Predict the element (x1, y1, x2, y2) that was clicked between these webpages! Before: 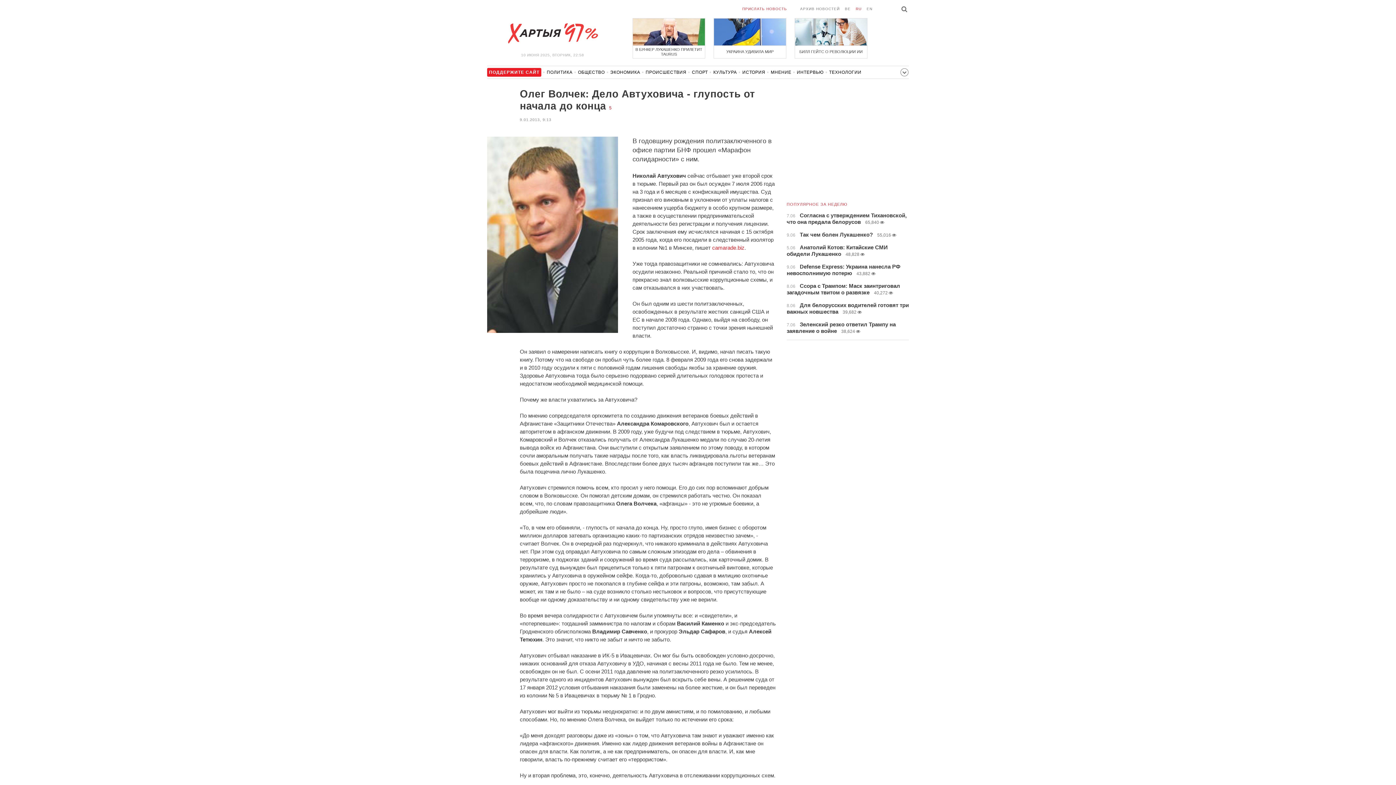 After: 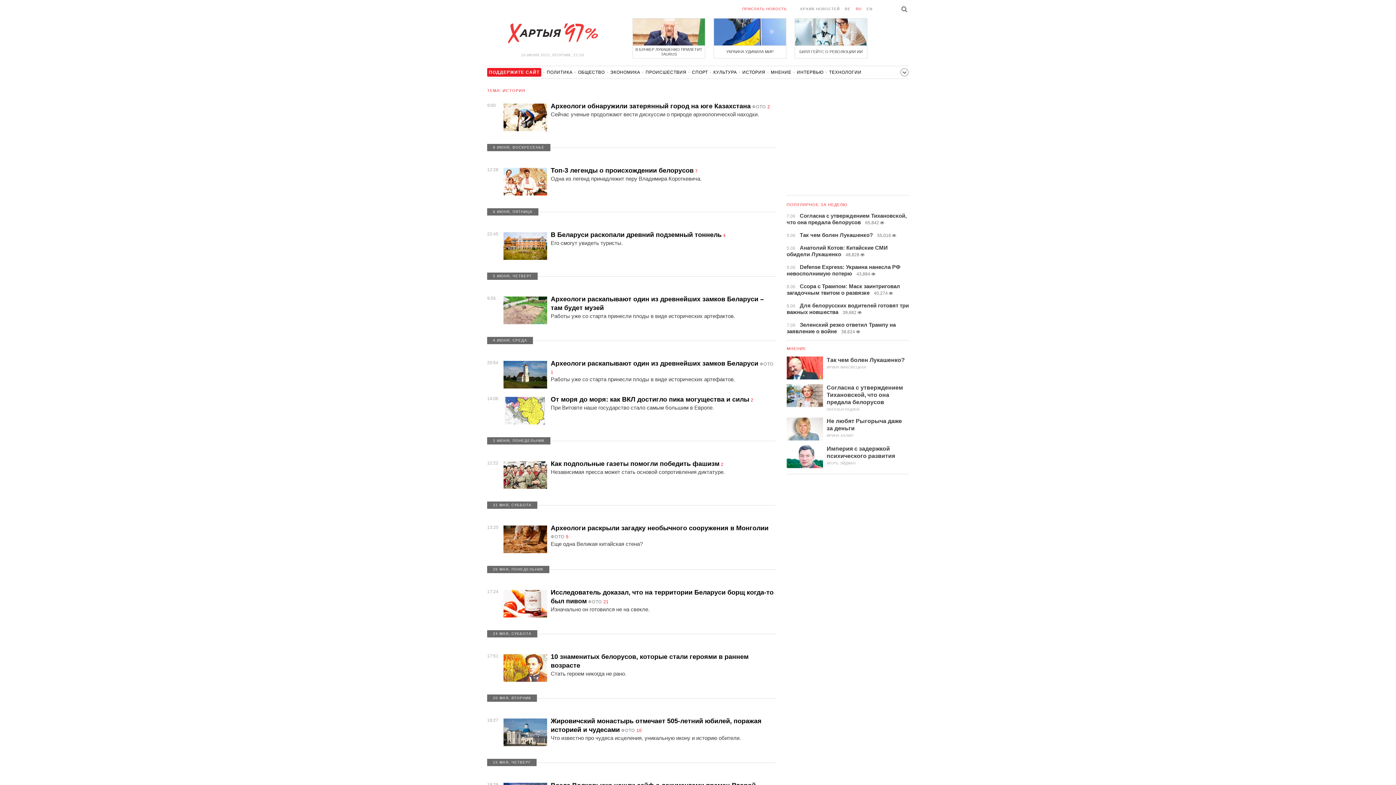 Action: label: ИСТОРИЯ bbox: (742, 69, 765, 78)